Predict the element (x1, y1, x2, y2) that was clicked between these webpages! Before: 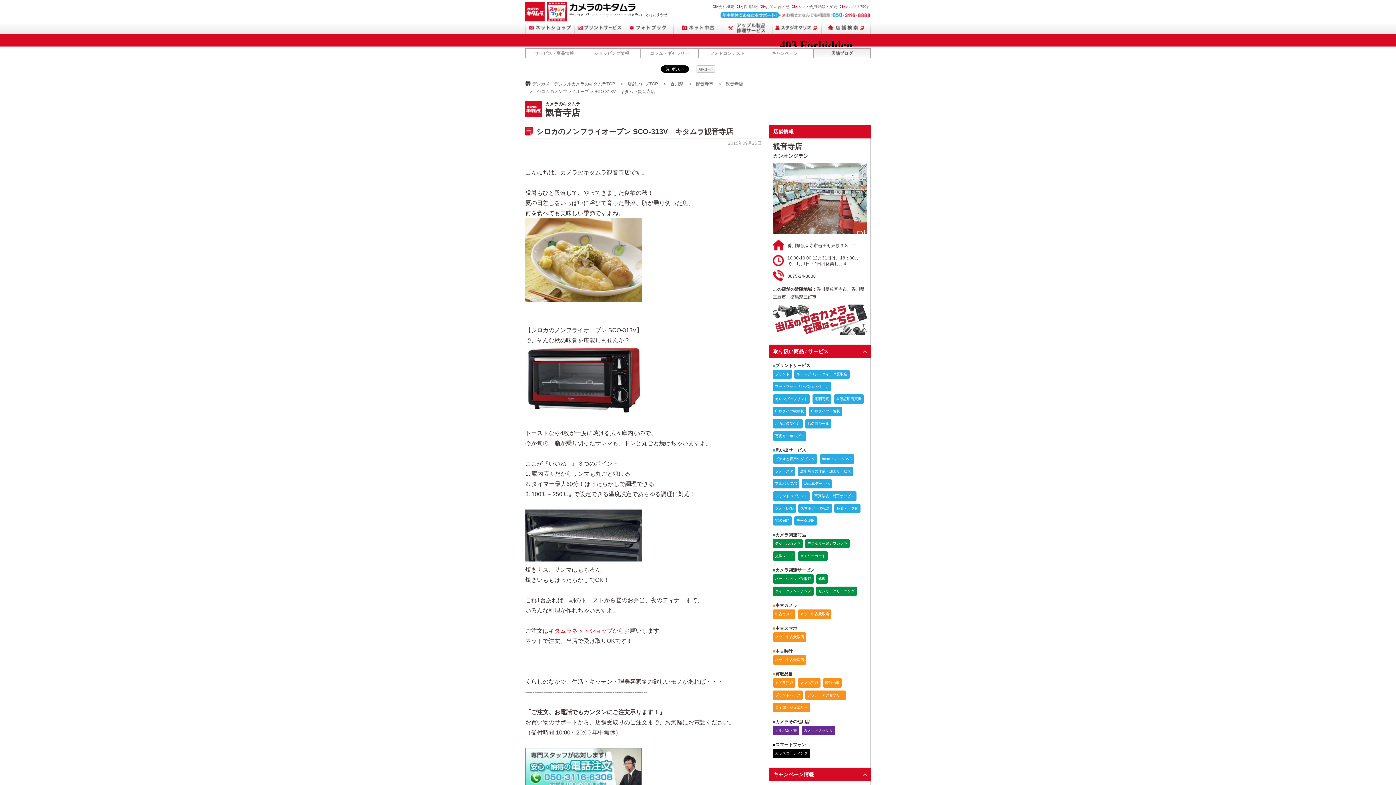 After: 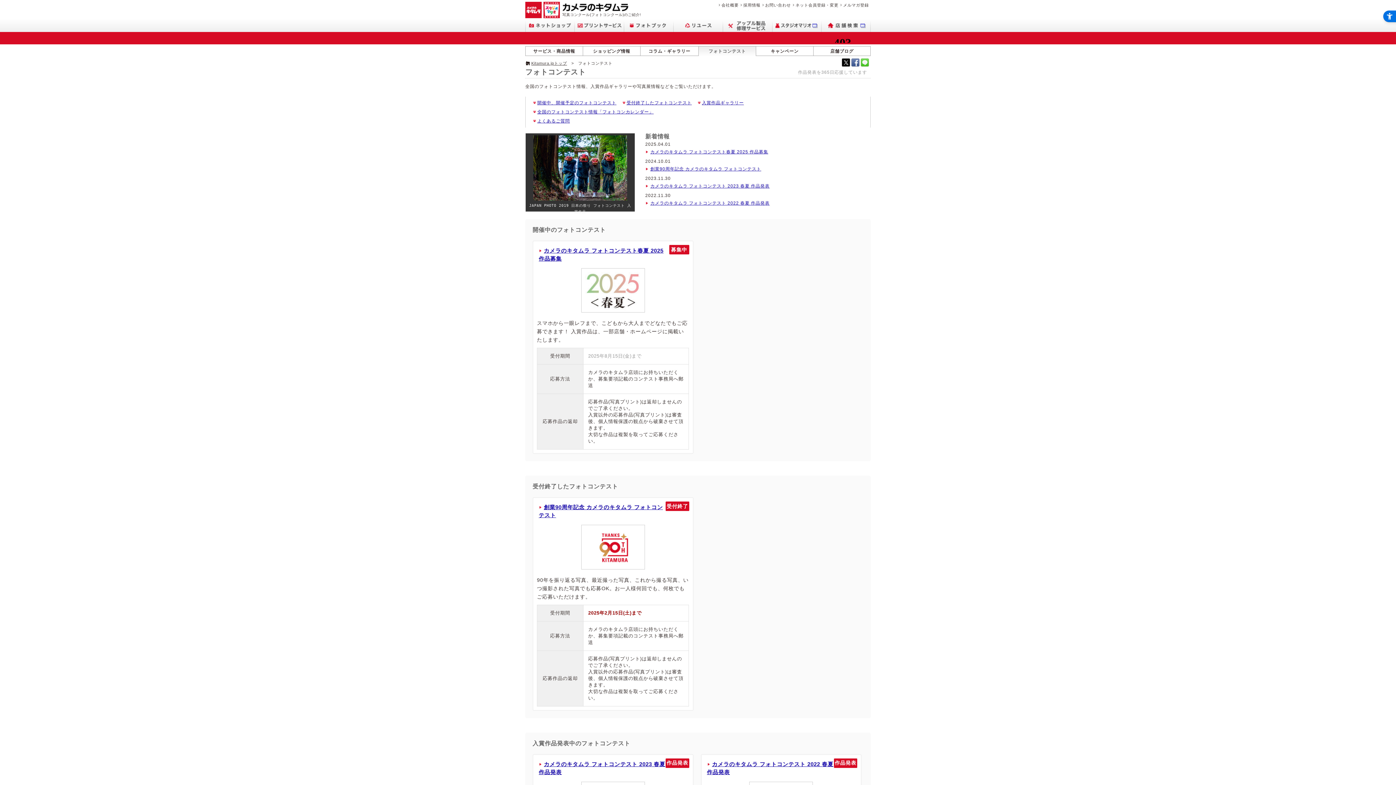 Action: bbox: (698, 48, 756, 58) label: フォトコンテスト